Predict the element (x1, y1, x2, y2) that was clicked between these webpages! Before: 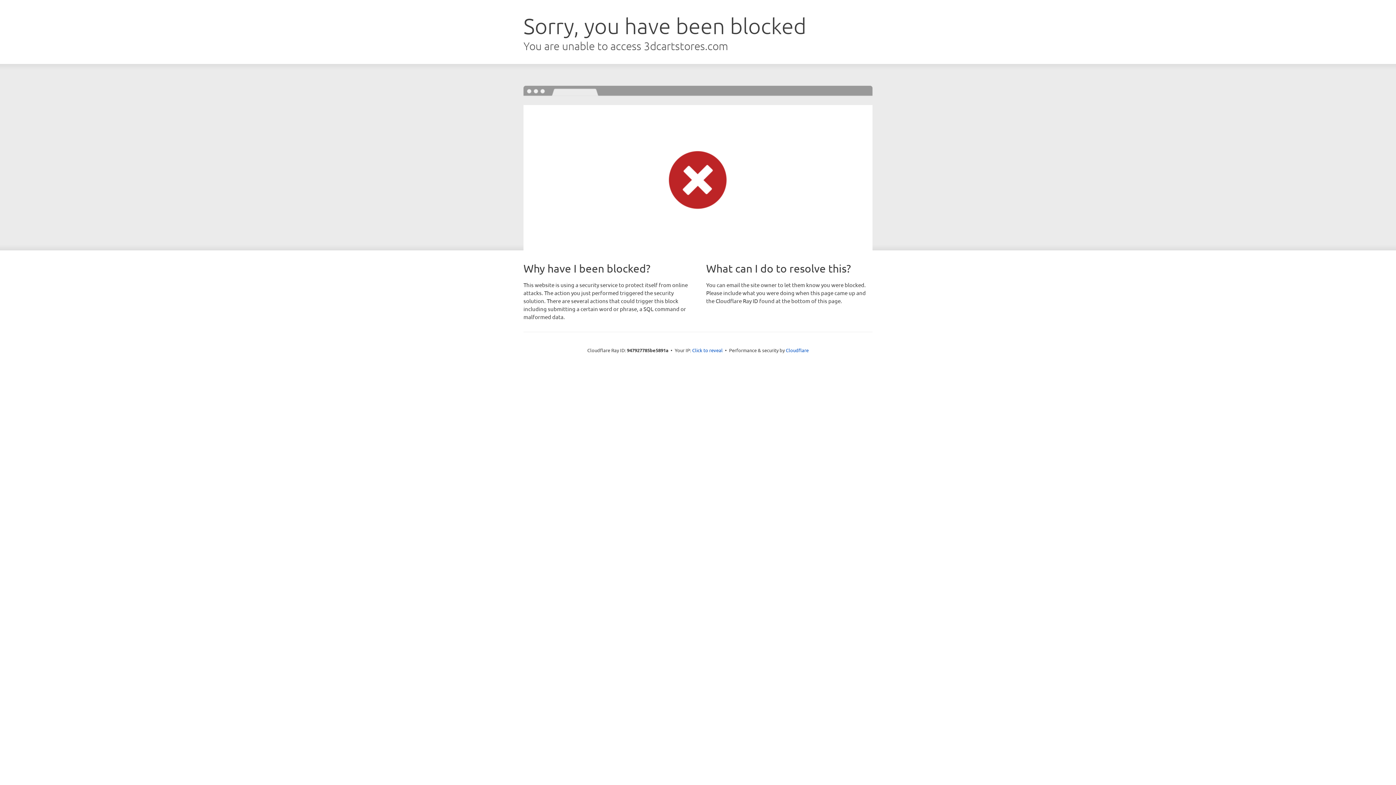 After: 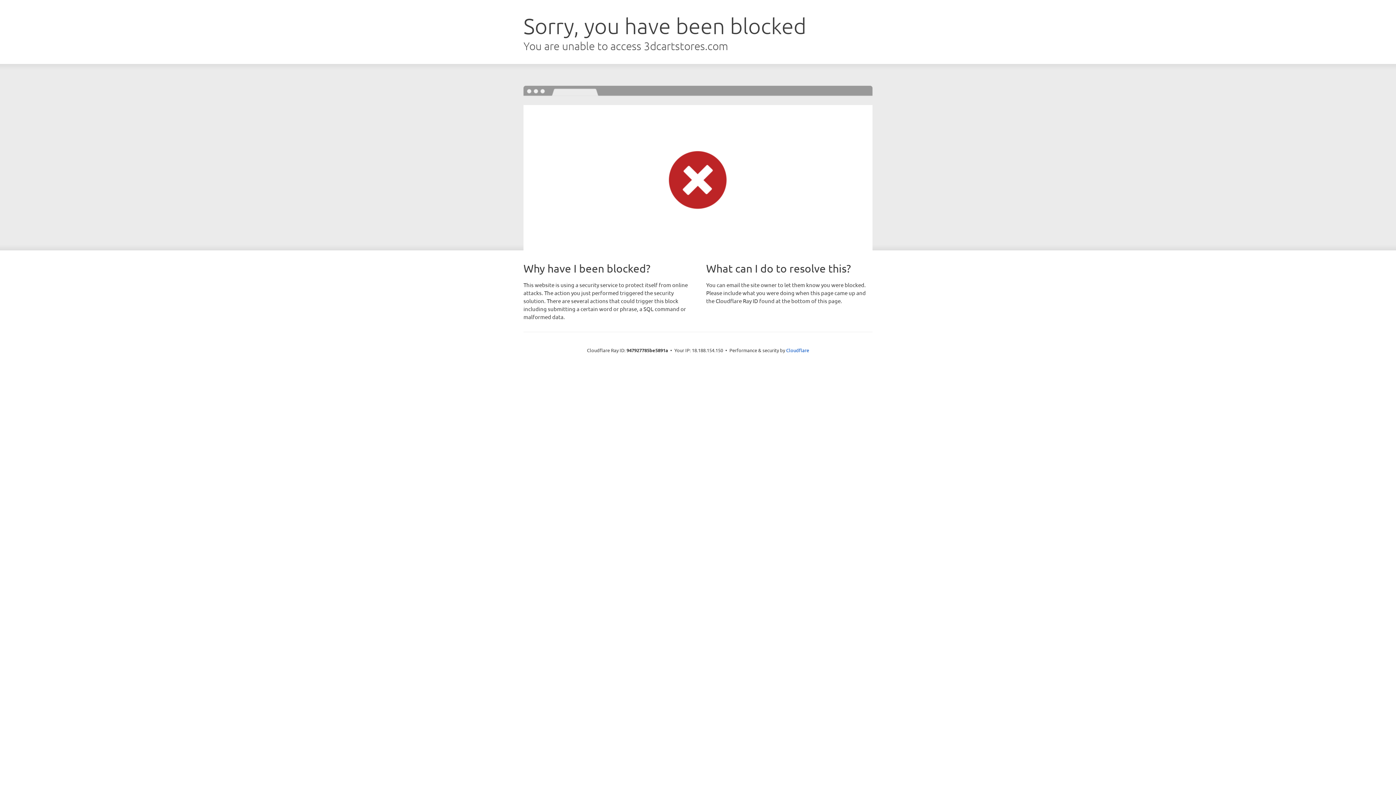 Action: label: Click to reveal bbox: (692, 346, 722, 353)